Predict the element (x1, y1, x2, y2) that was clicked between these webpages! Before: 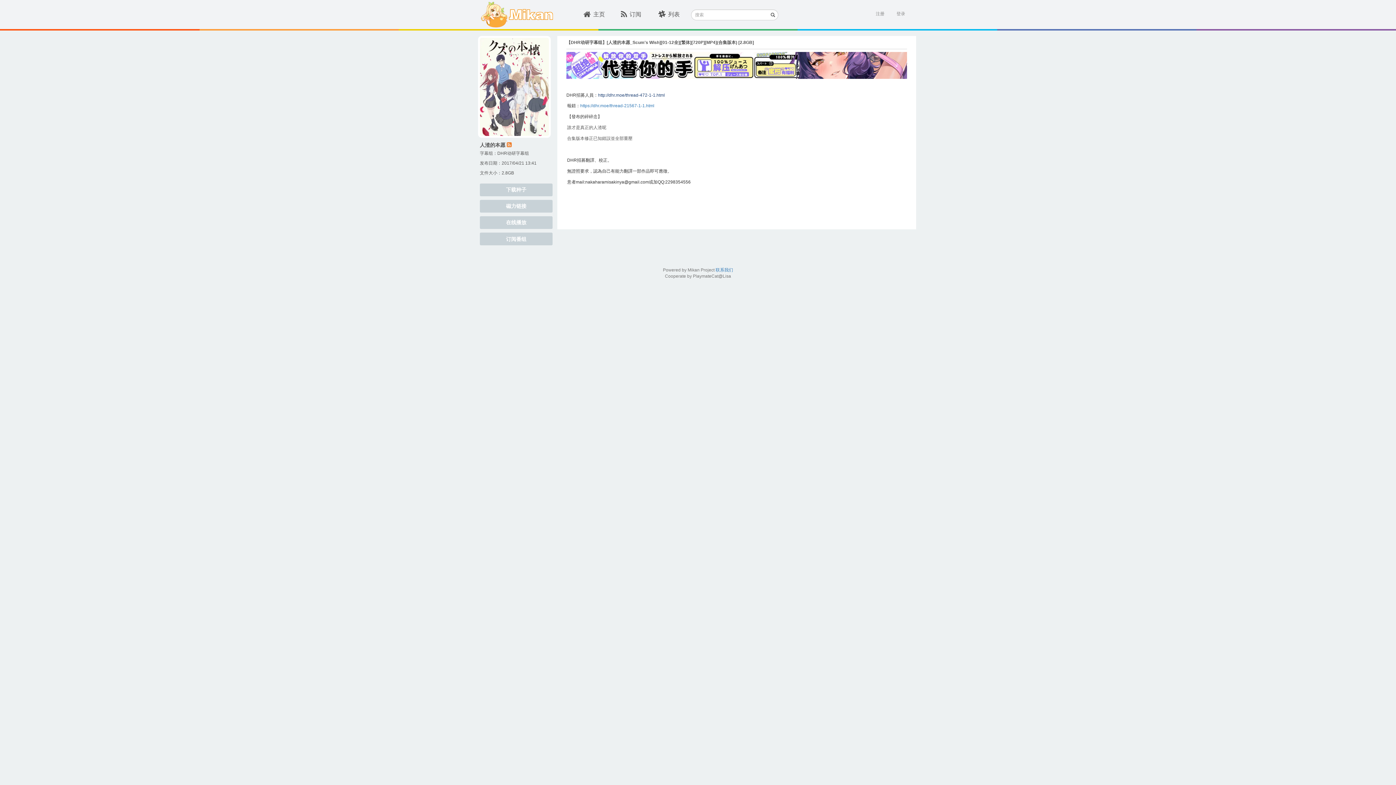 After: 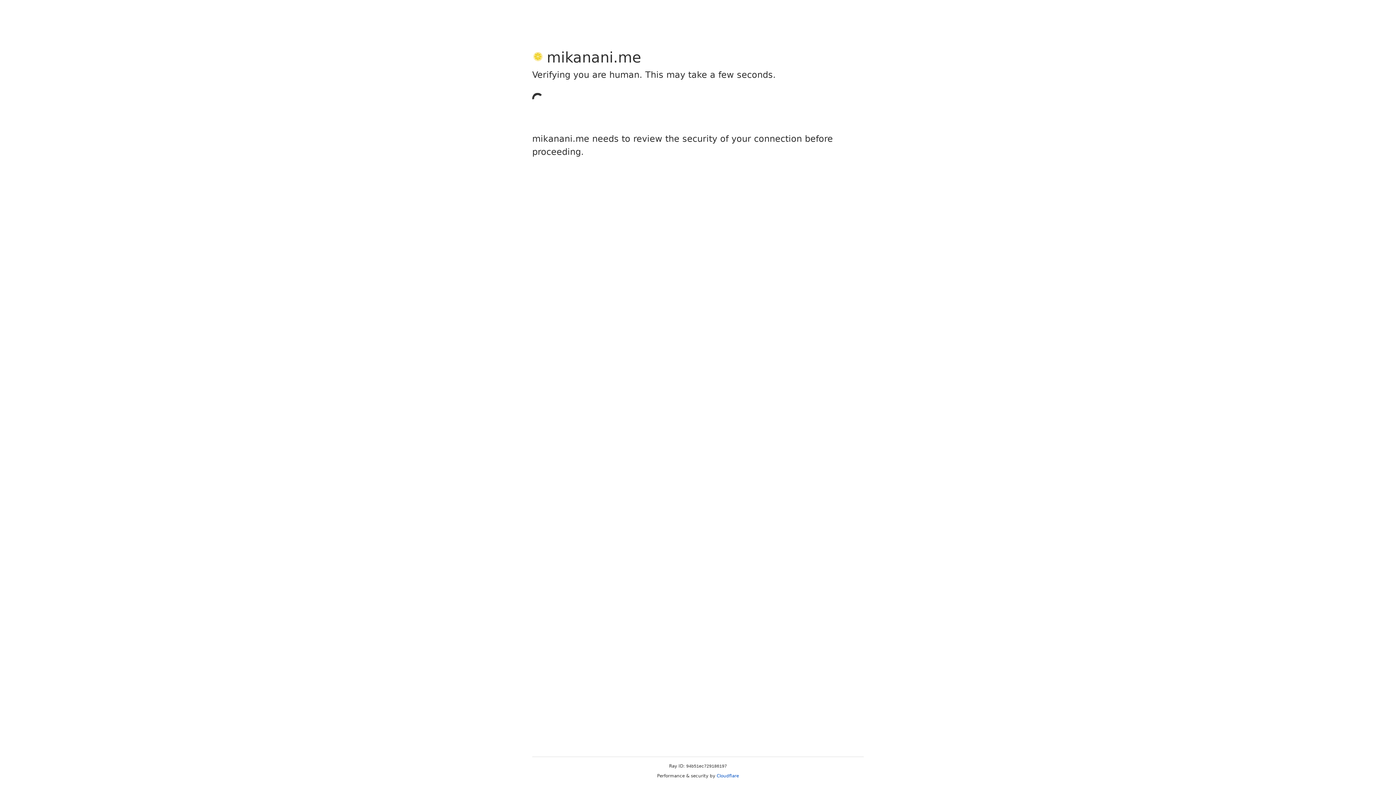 Action: label: 注册 bbox: (876, 11, 890, 16)